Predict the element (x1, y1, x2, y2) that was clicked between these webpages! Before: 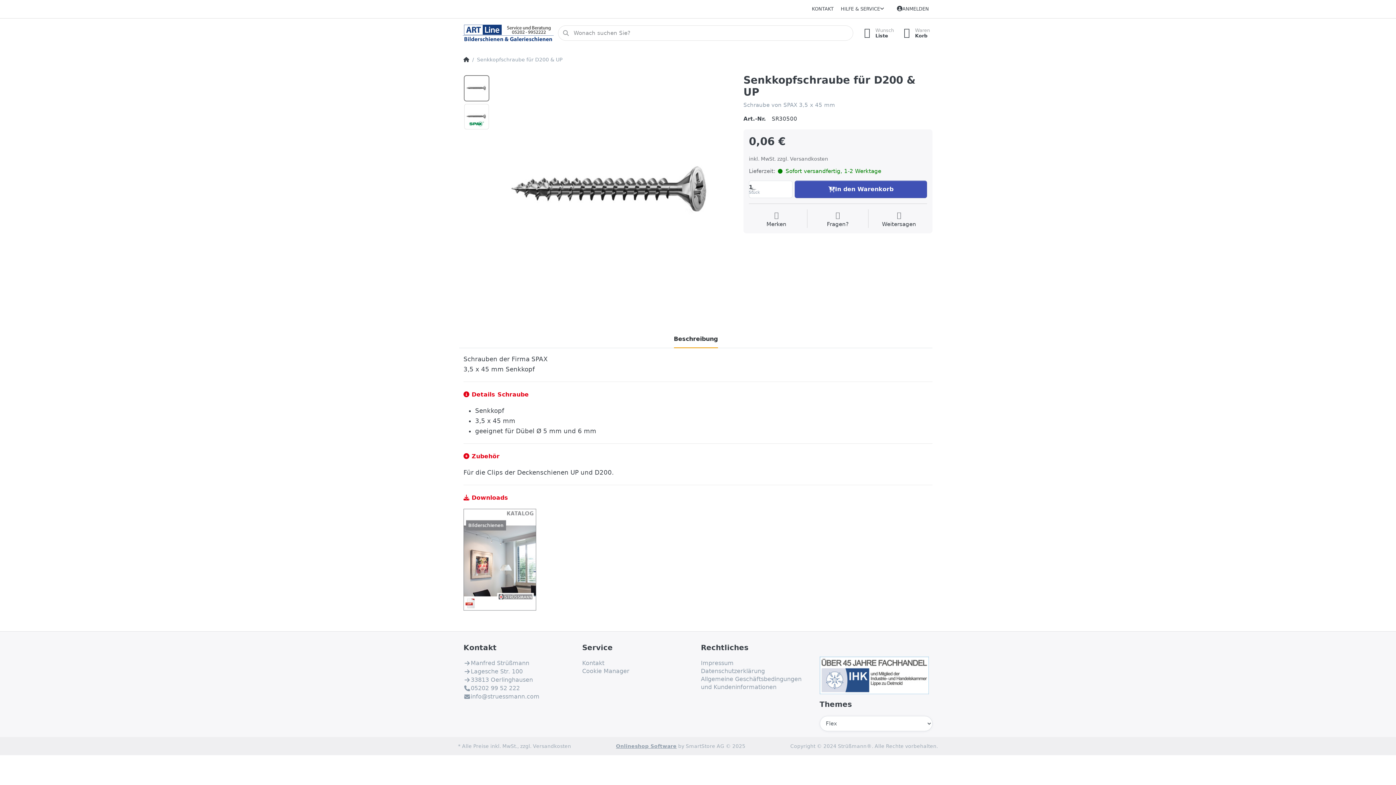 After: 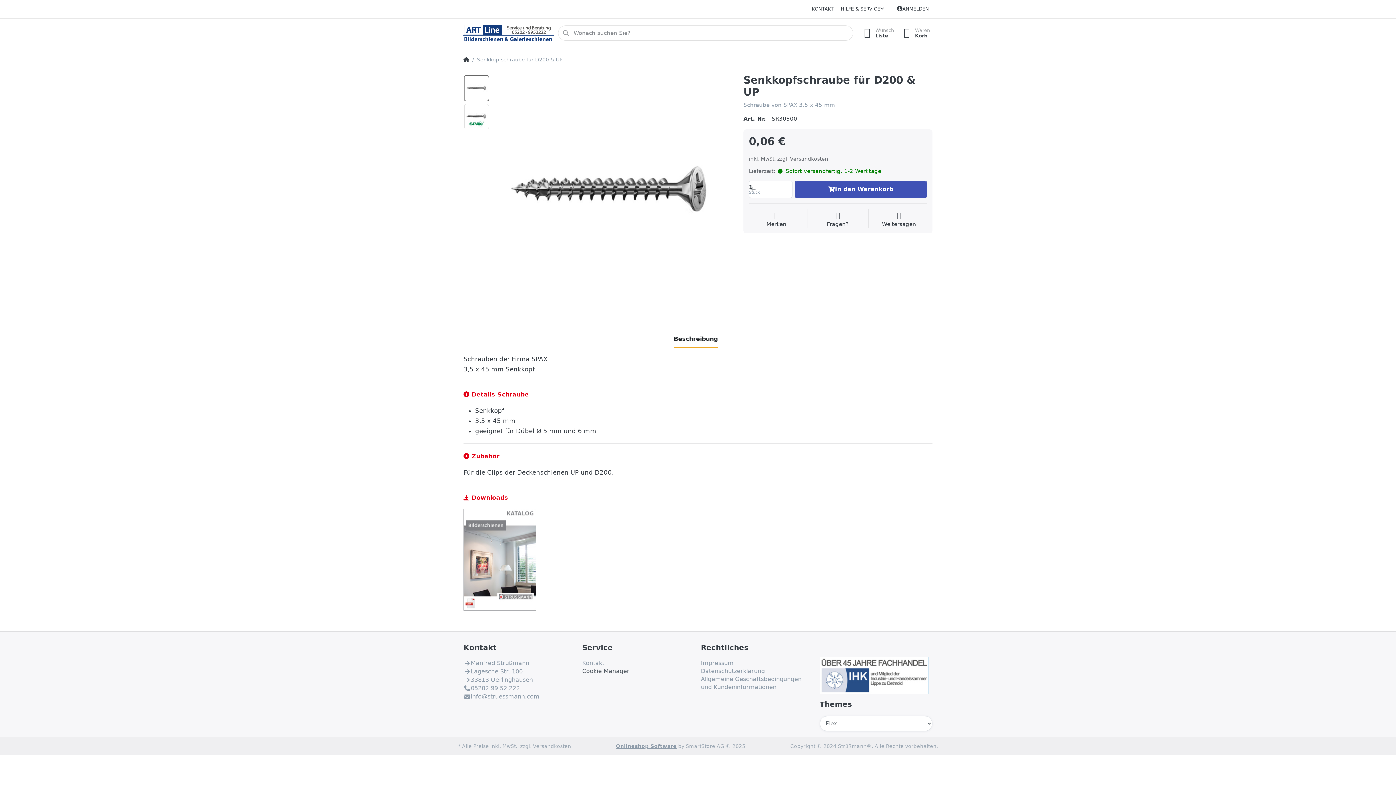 Action: label: Cookie Manager bbox: (582, 667, 629, 675)